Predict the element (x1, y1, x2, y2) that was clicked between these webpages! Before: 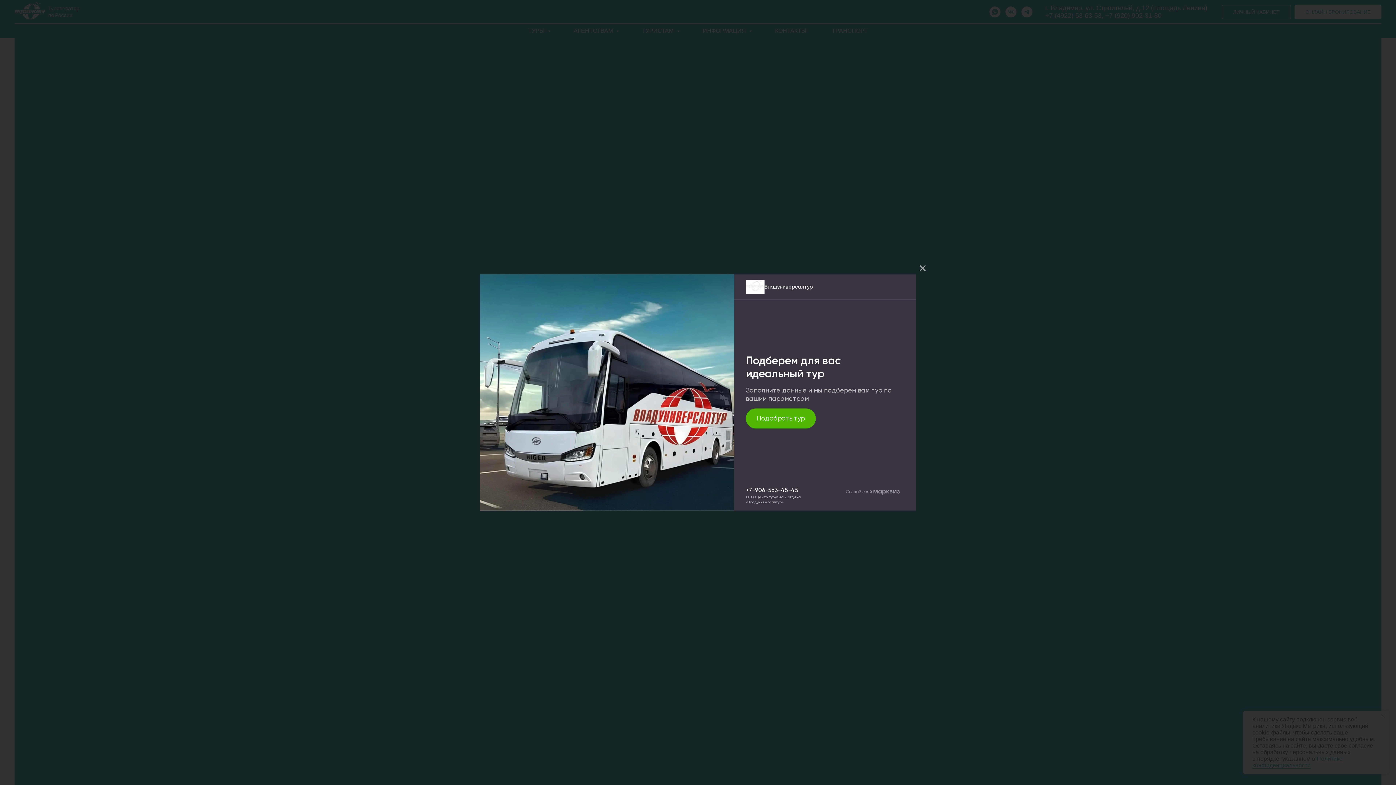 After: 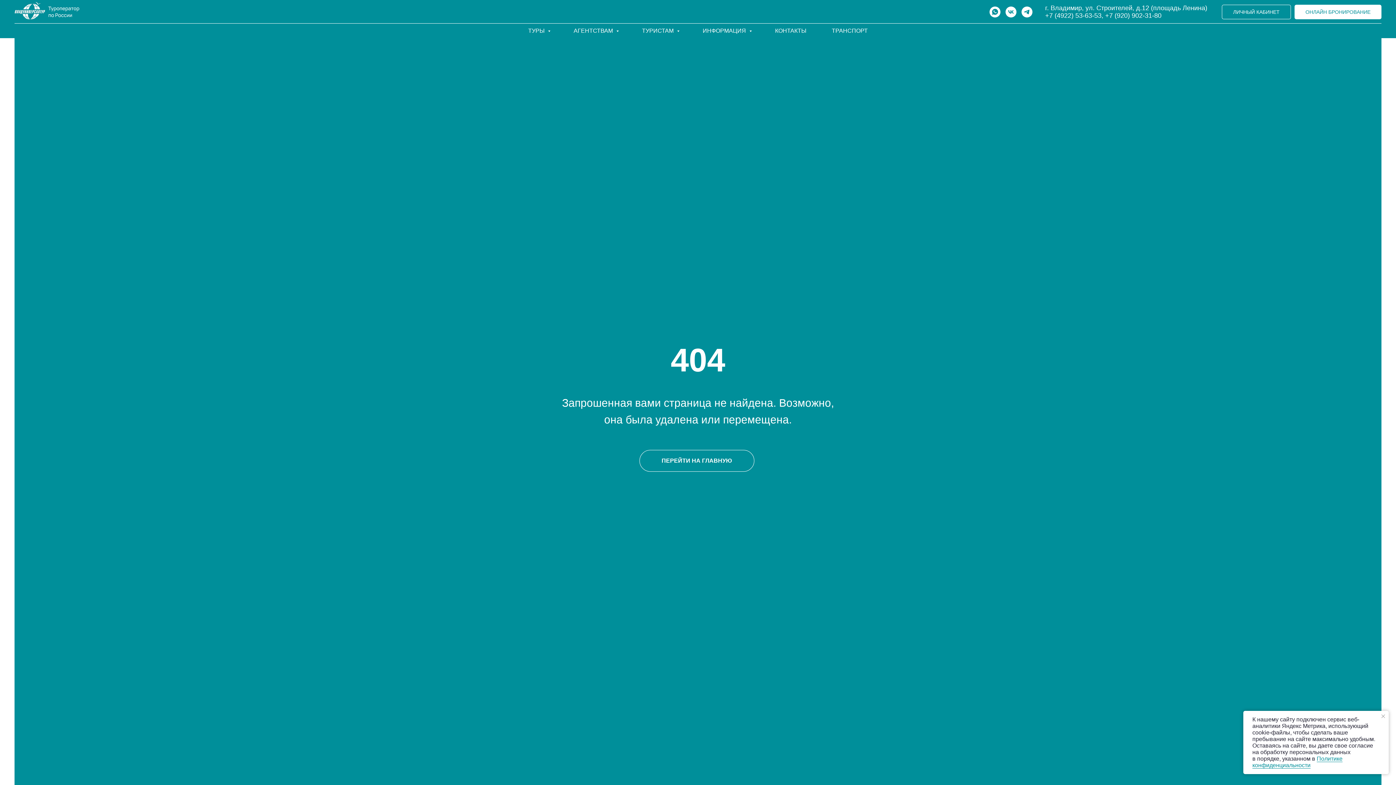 Action: bbox: (914, 260, 930, 276) label:  